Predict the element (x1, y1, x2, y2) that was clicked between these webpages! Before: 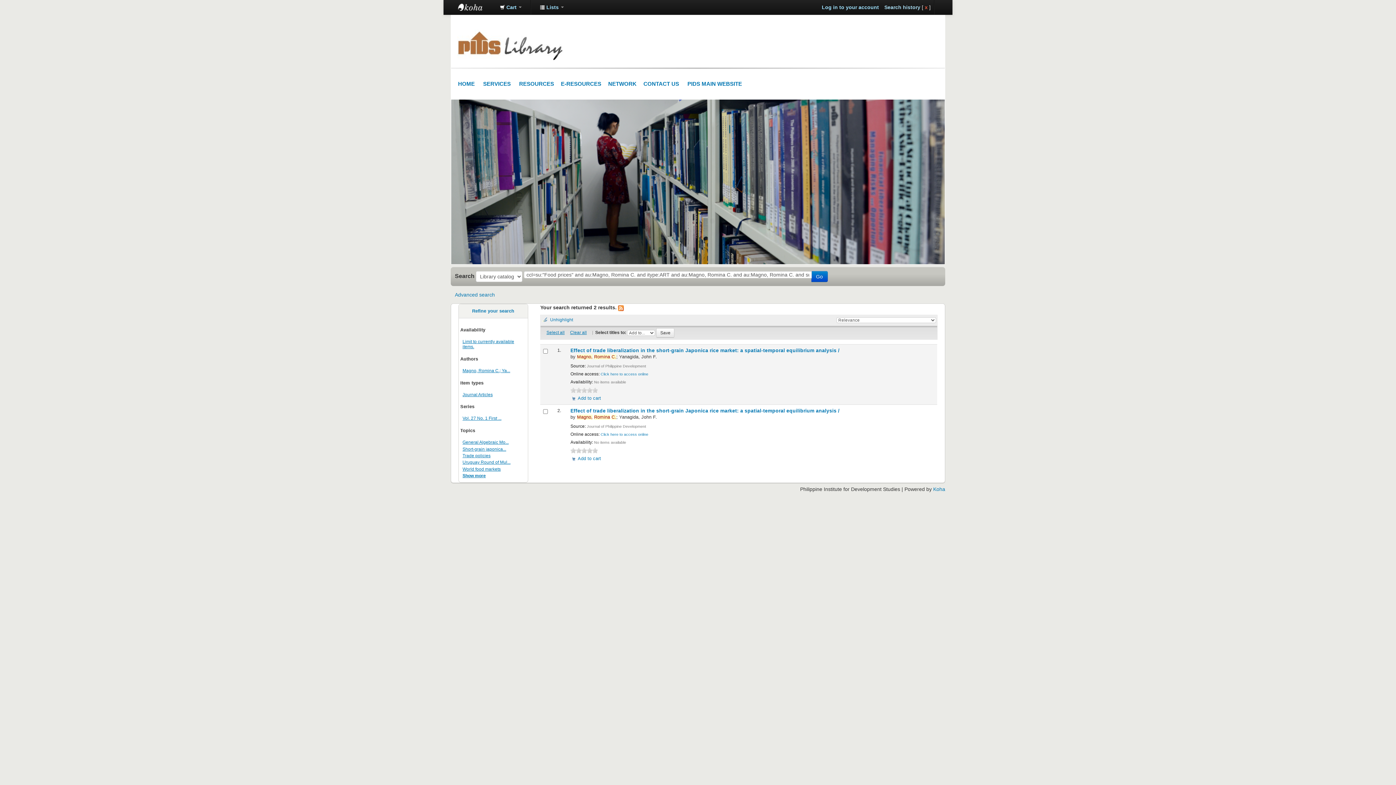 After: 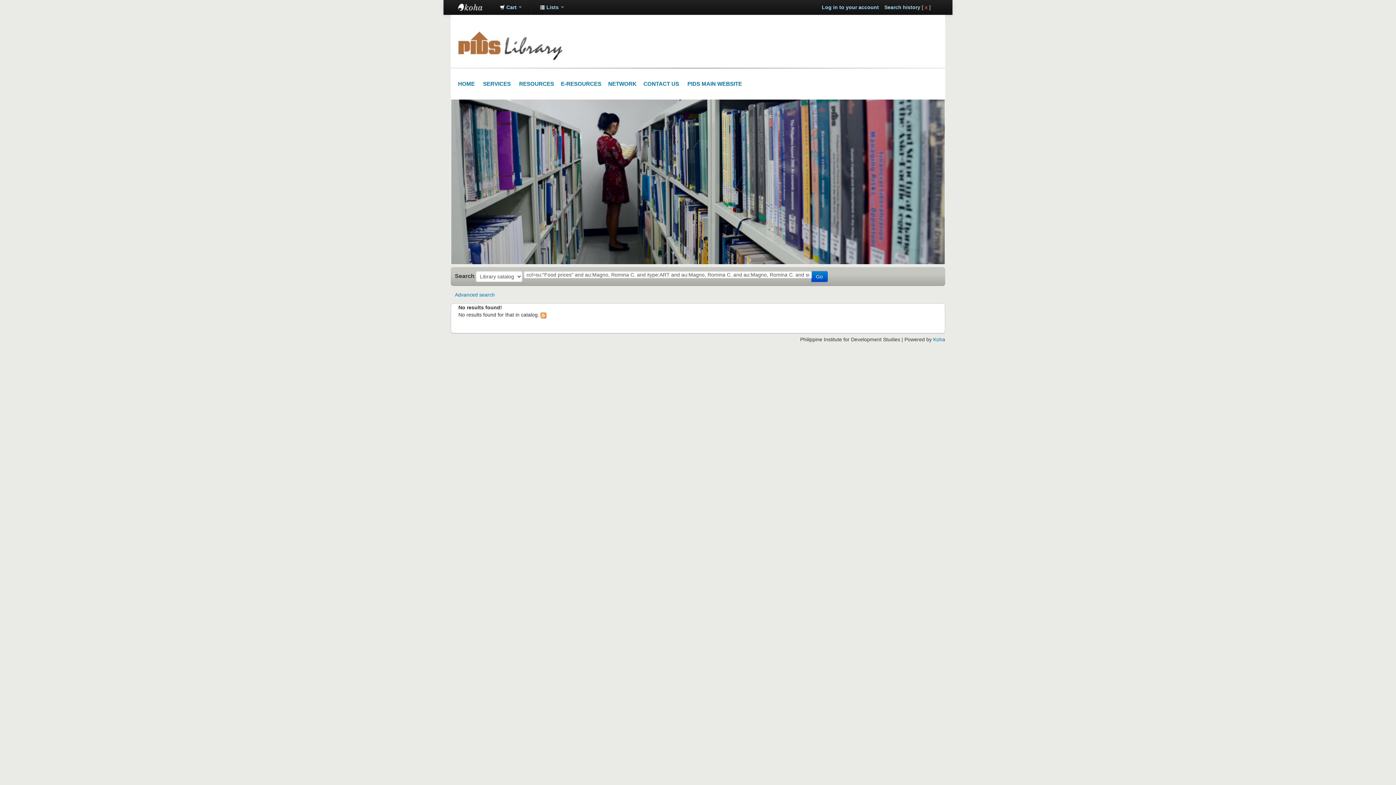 Action: label: Limit to currently available items. bbox: (462, 339, 514, 349)